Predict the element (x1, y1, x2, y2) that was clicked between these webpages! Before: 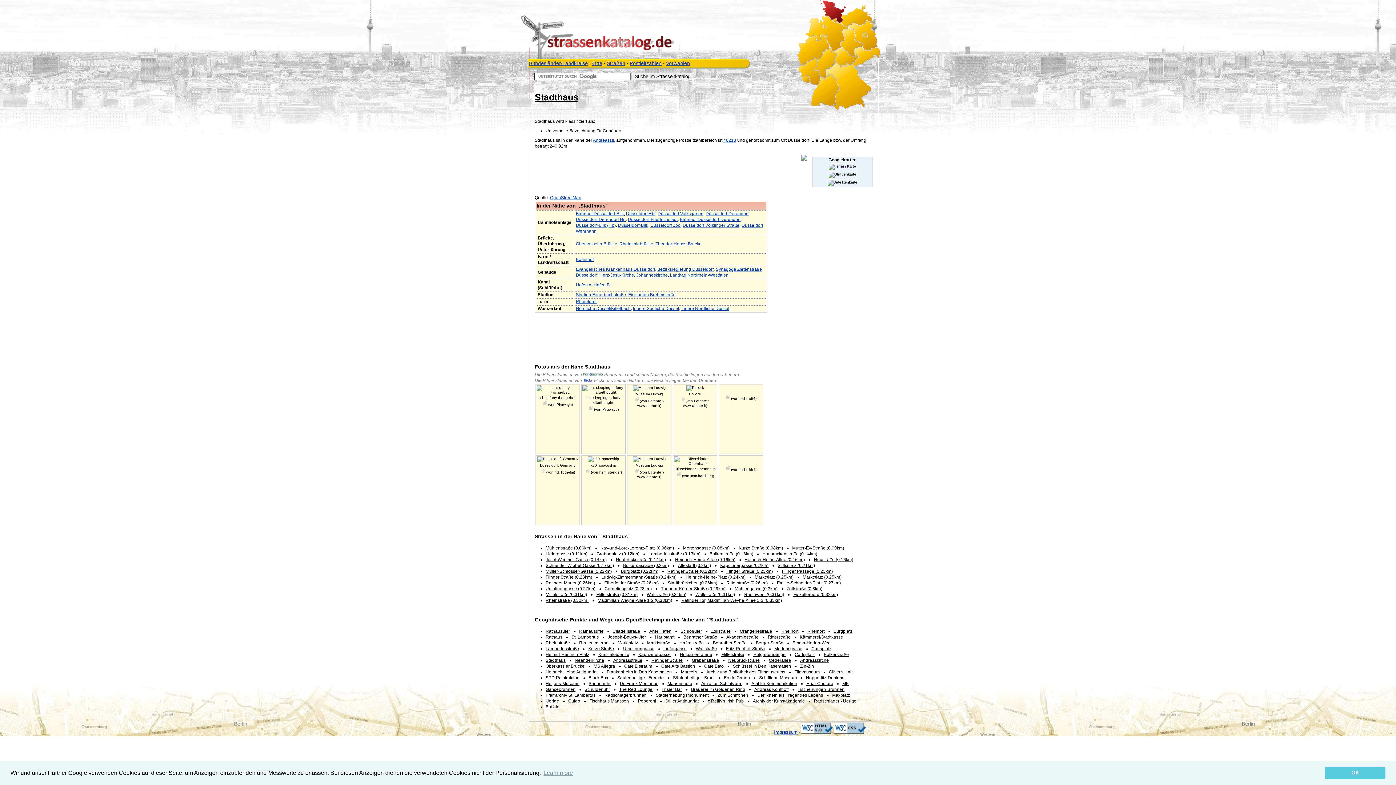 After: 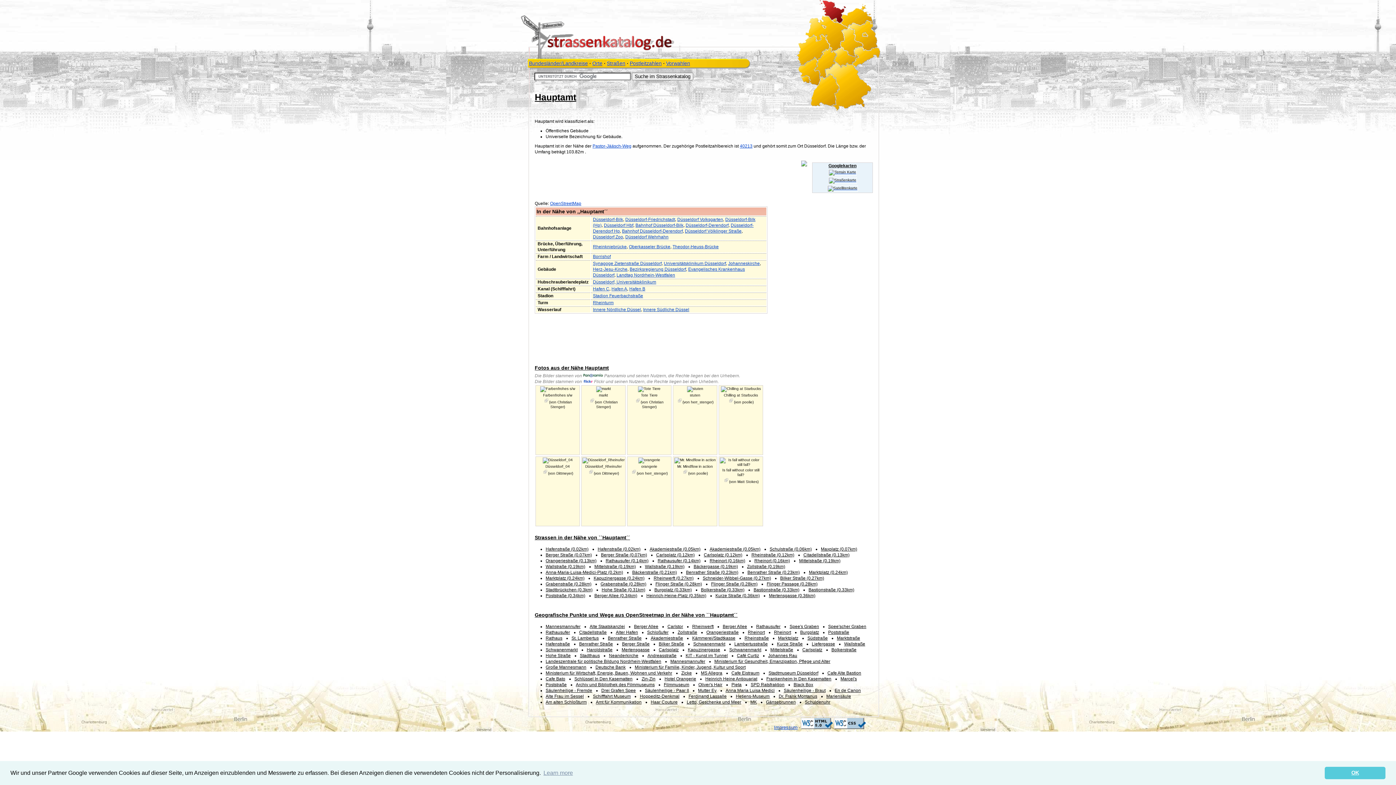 Action: label: Hauptamt bbox: (655, 634, 674, 640)